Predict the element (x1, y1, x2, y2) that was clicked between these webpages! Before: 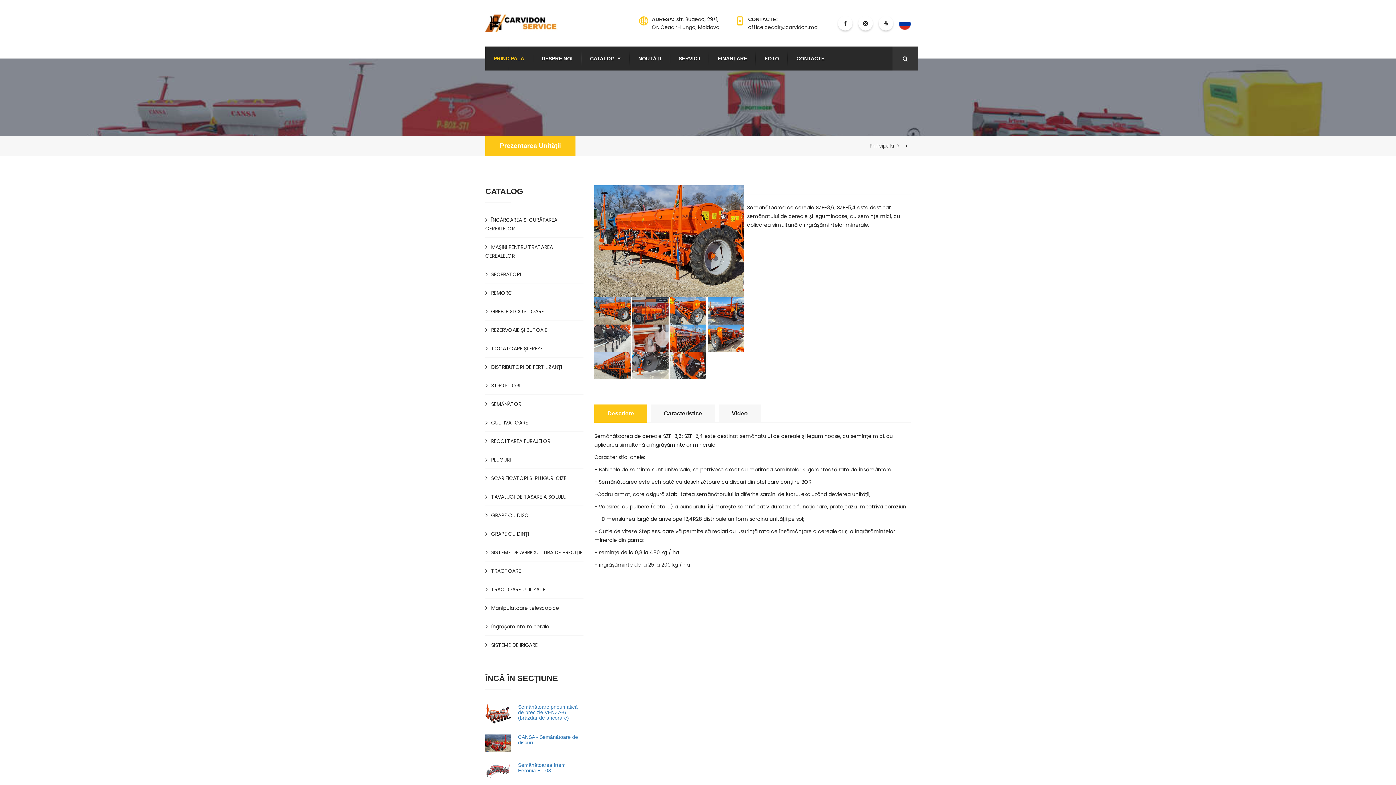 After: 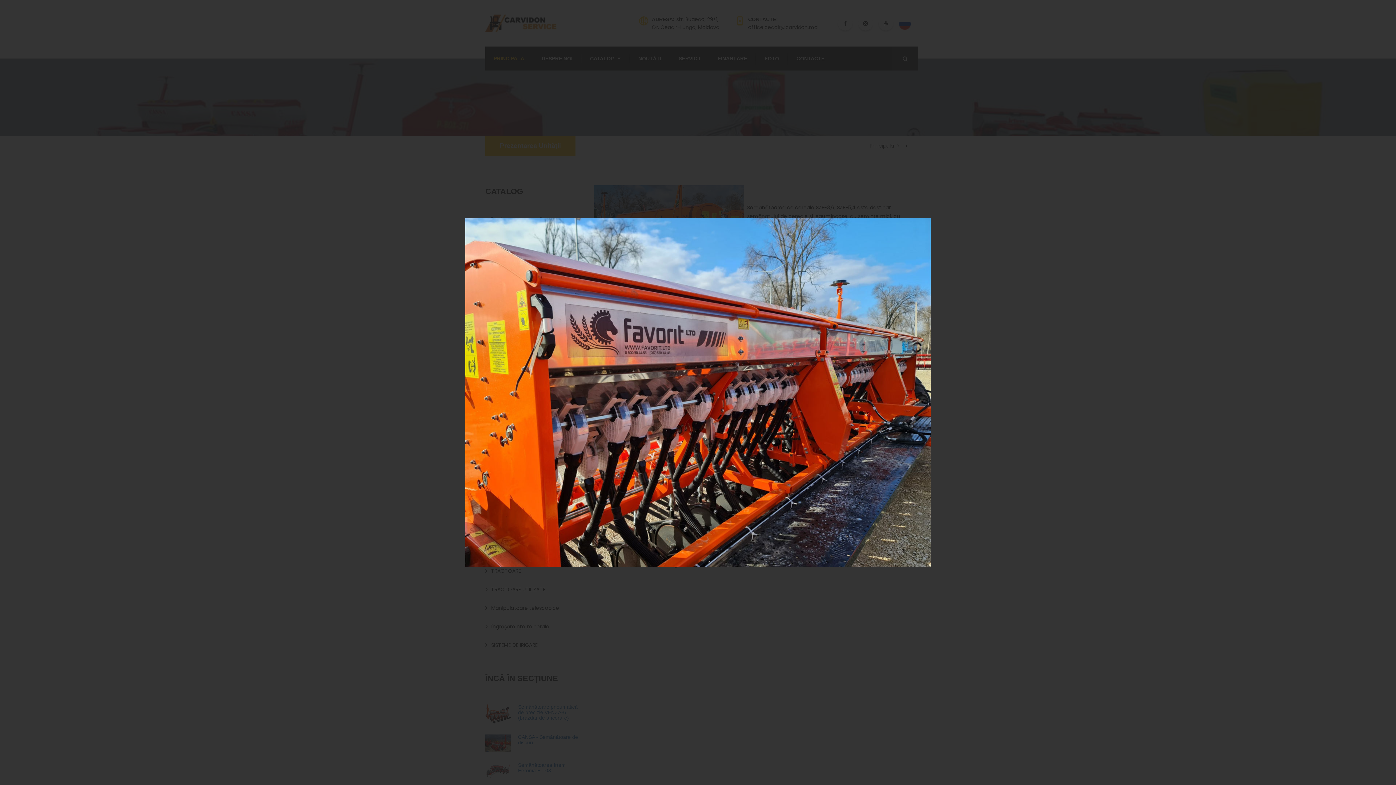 Action: bbox: (670, 334, 706, 341)